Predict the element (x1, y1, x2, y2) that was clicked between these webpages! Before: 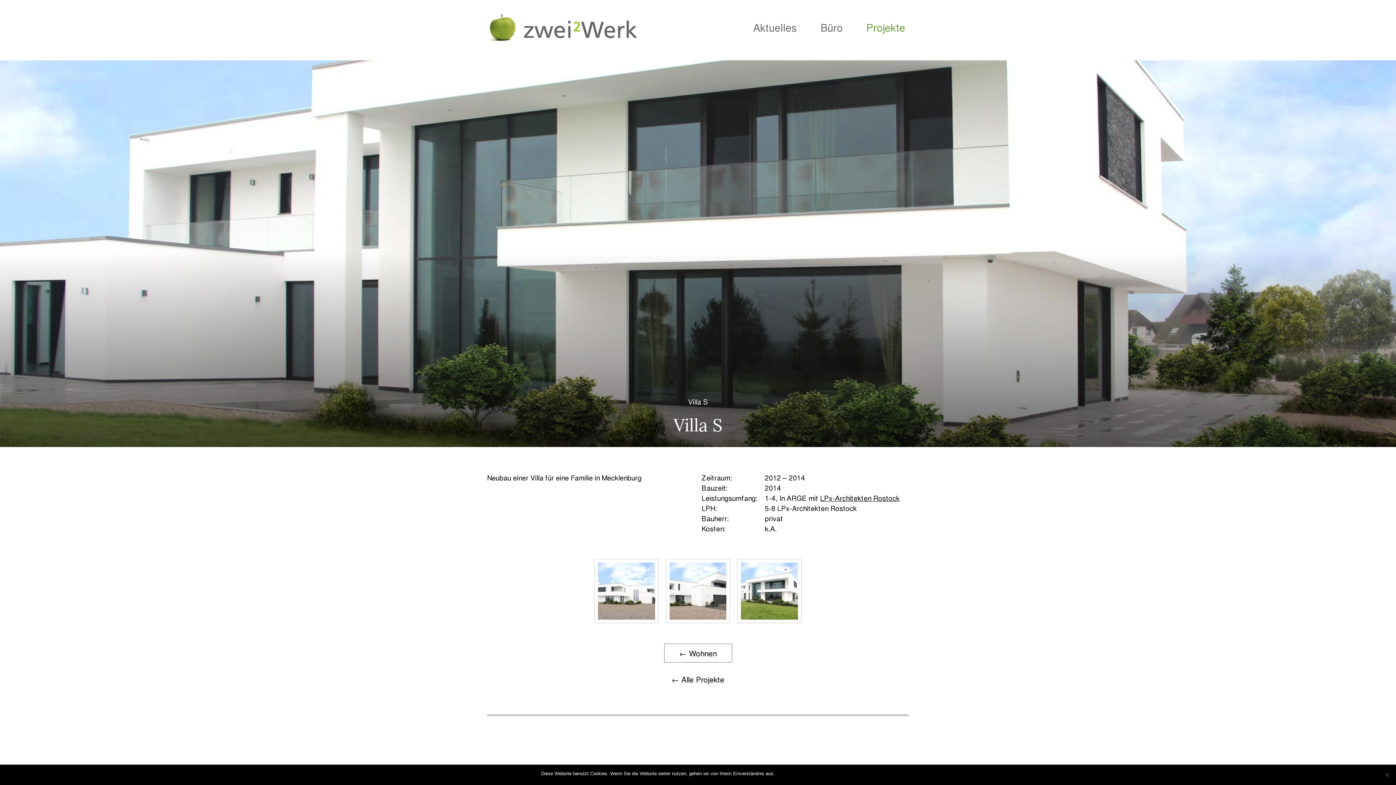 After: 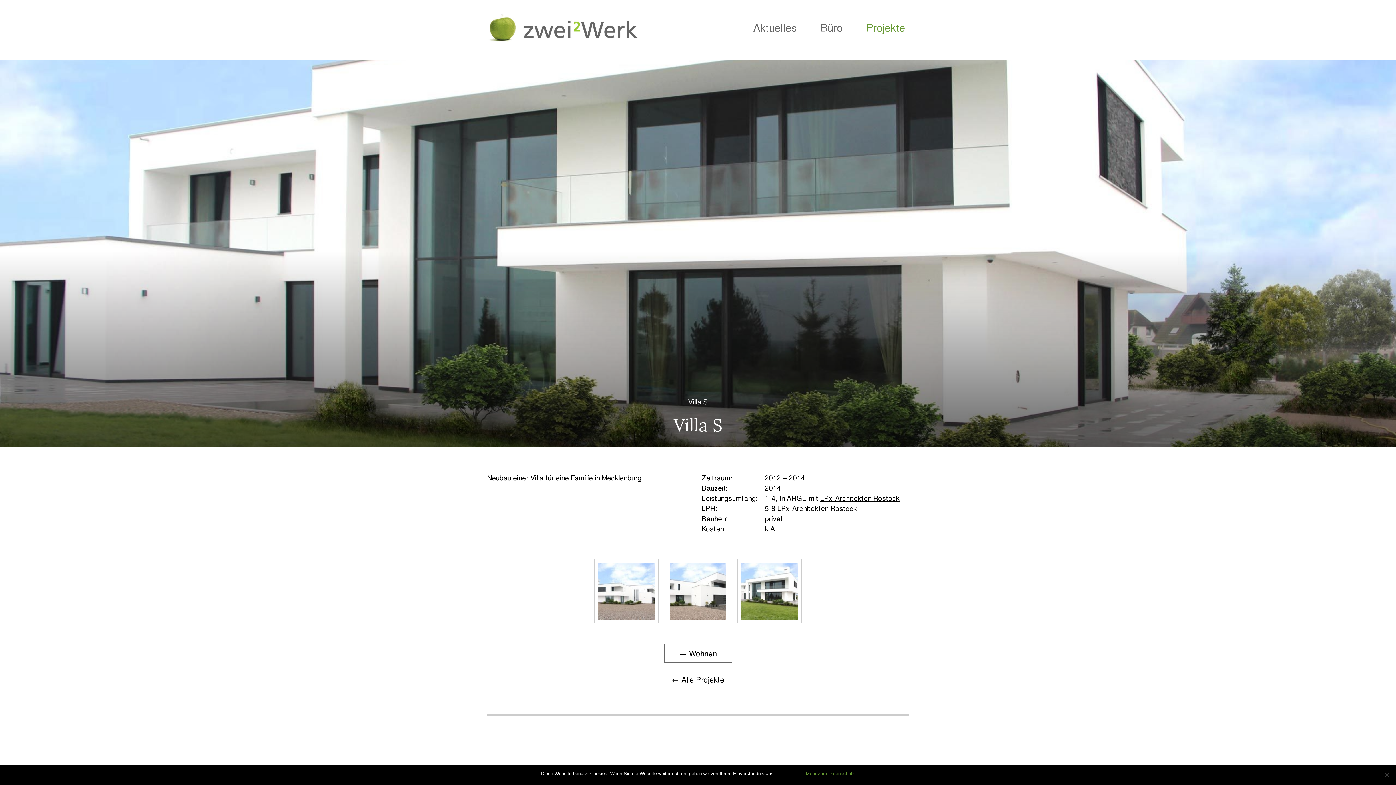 Action: label: Mehr zum Datenschutz bbox: (806, 770, 855, 777)